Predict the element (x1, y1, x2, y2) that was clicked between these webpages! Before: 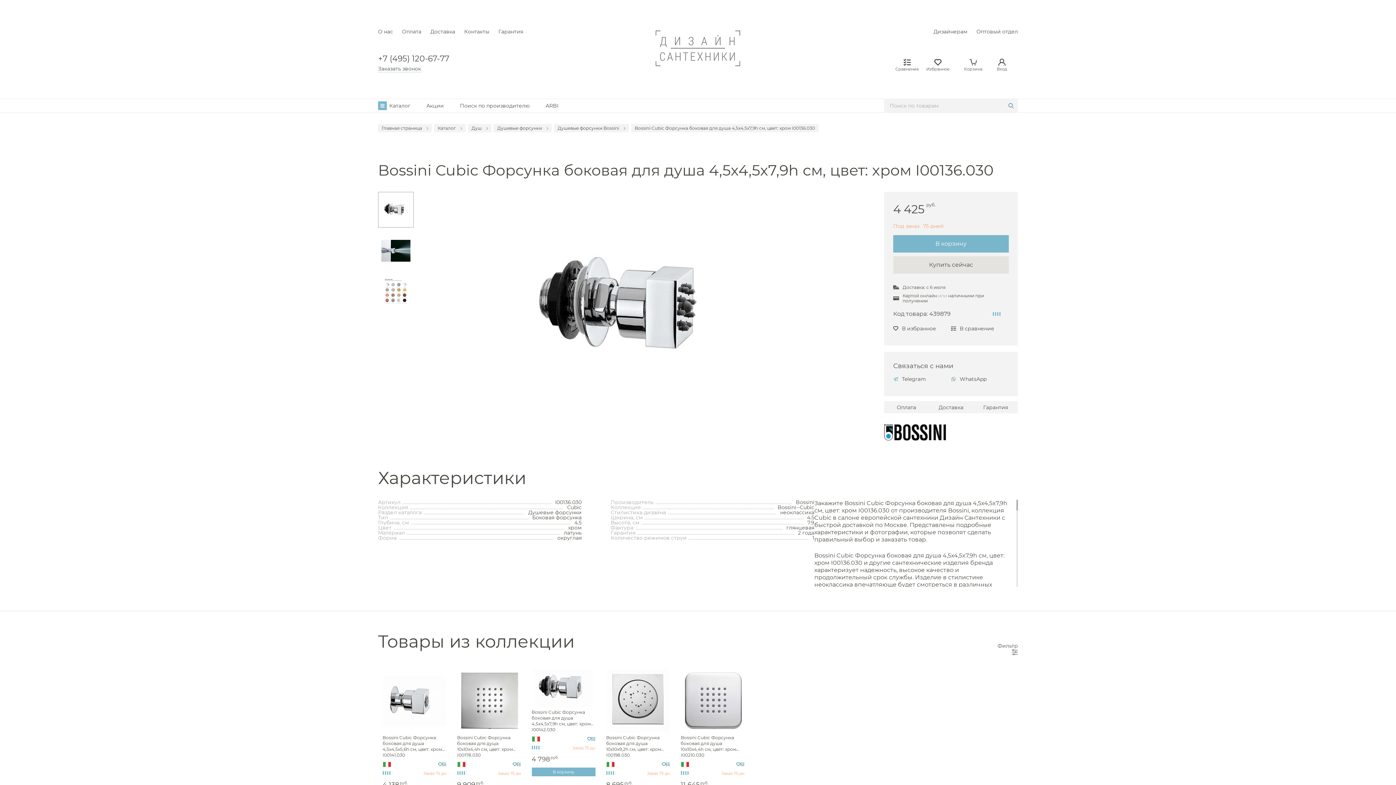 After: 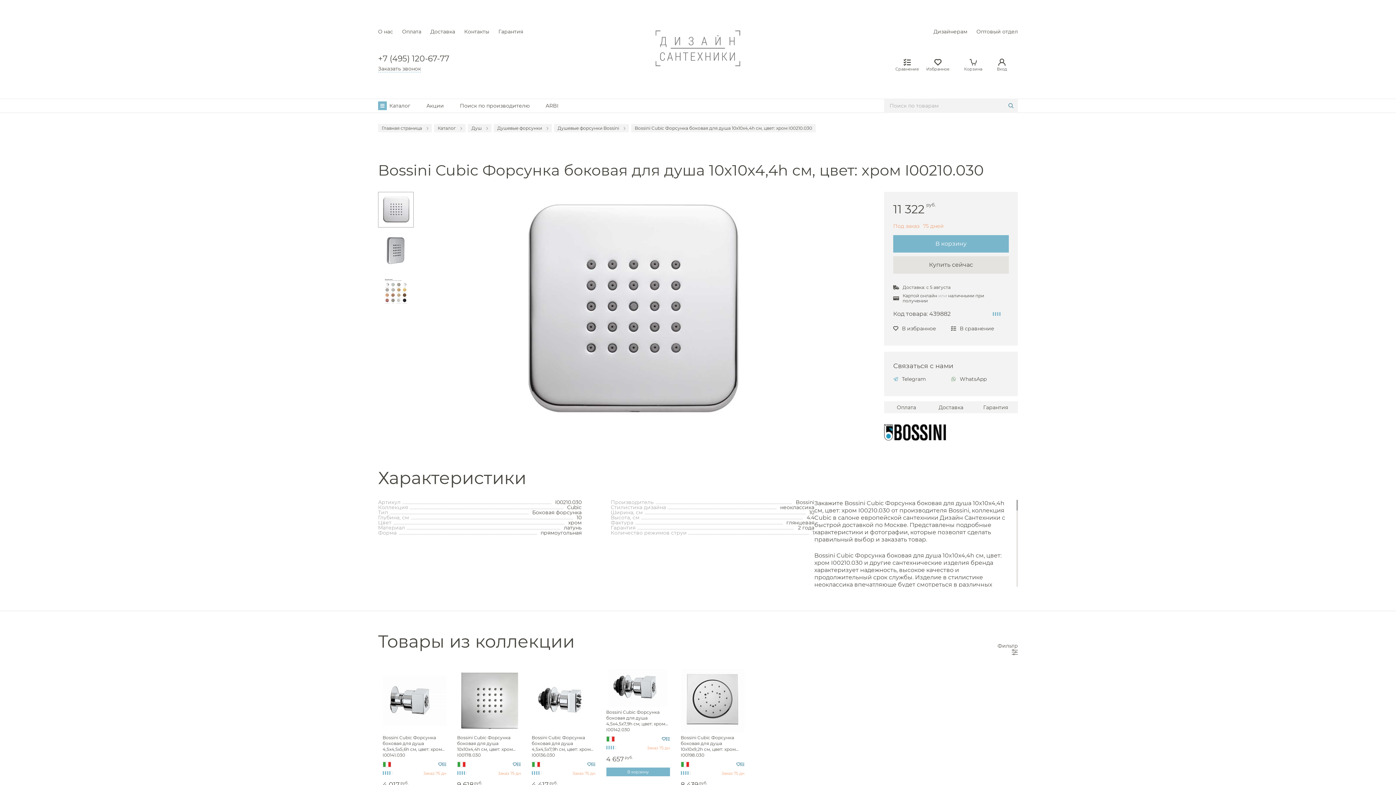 Action: bbox: (680, 669, 744, 732)